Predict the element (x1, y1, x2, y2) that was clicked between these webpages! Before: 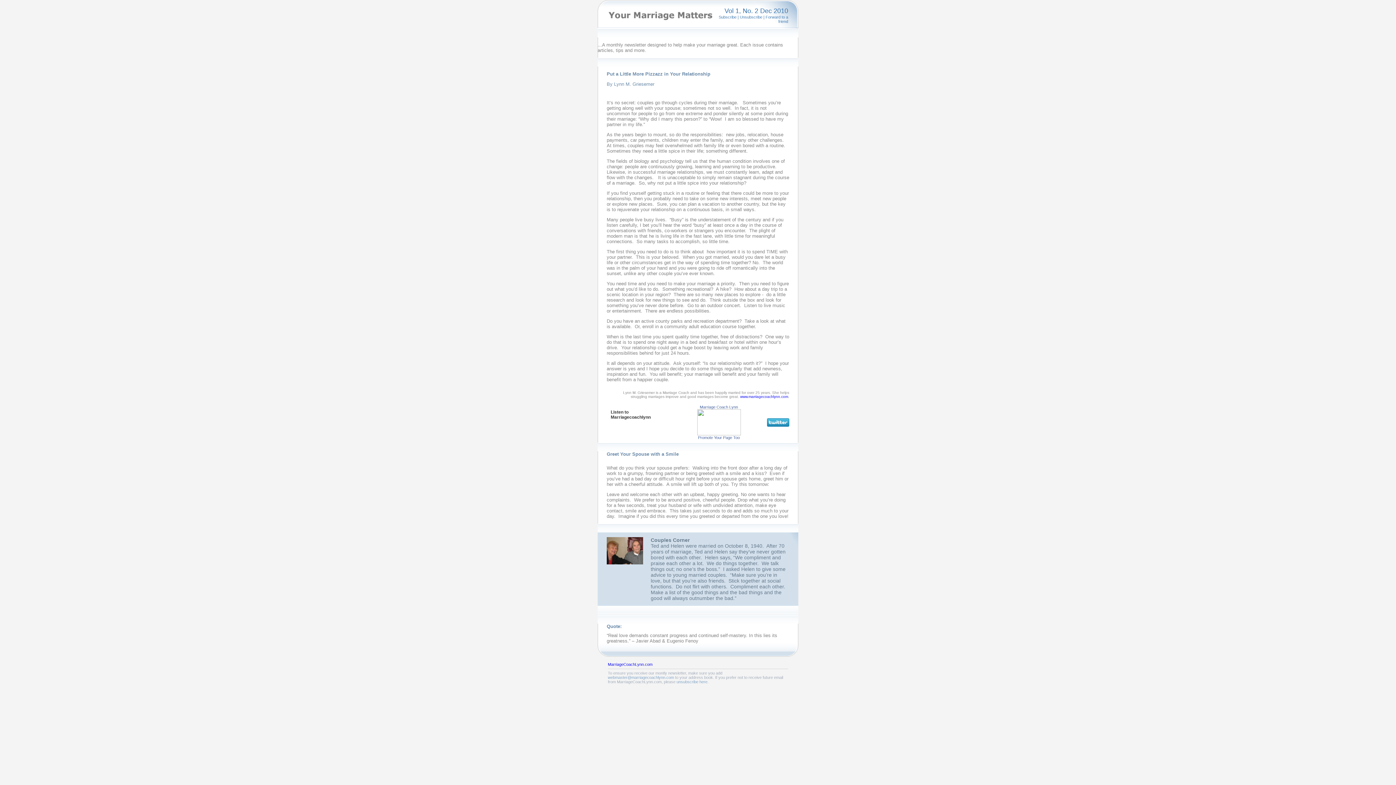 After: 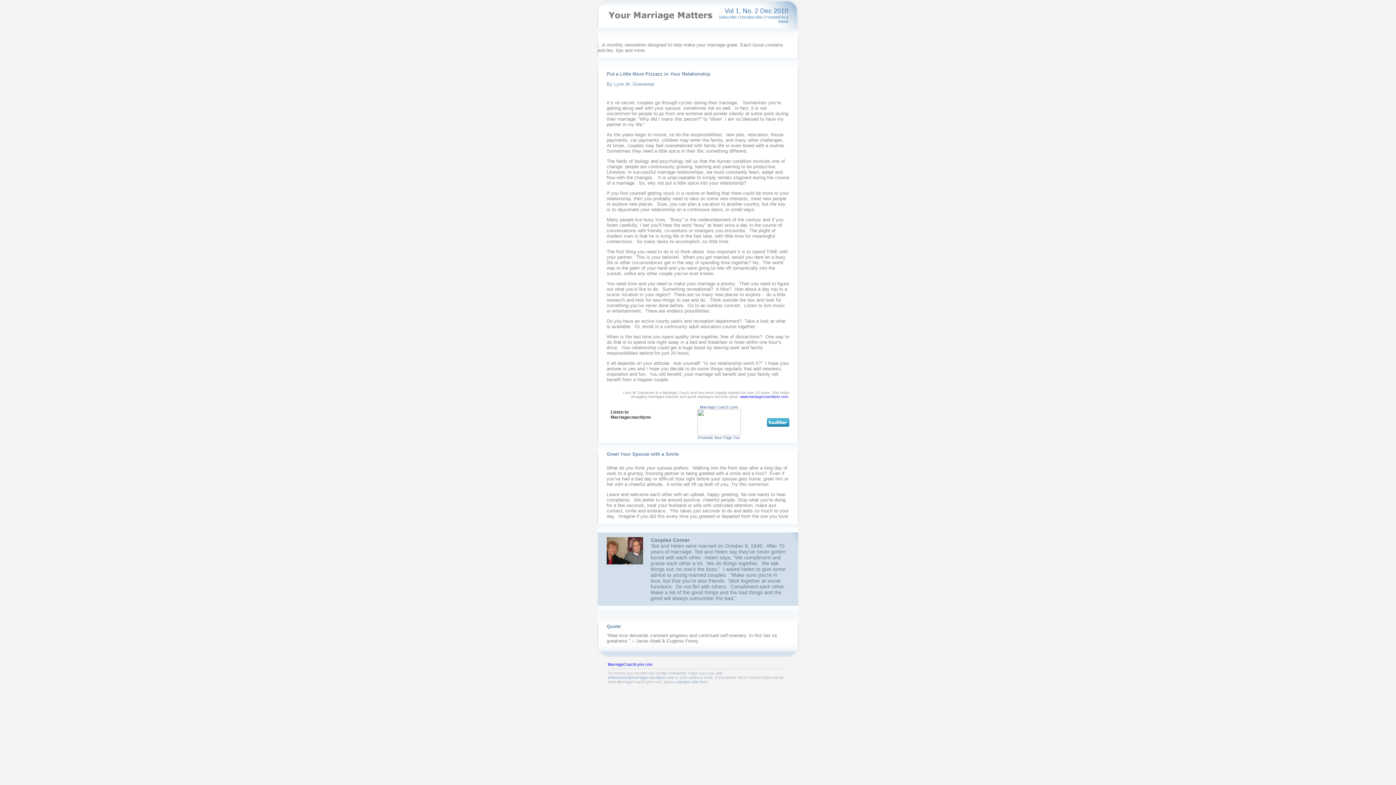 Action: bbox: (608, 17, 717, 22)